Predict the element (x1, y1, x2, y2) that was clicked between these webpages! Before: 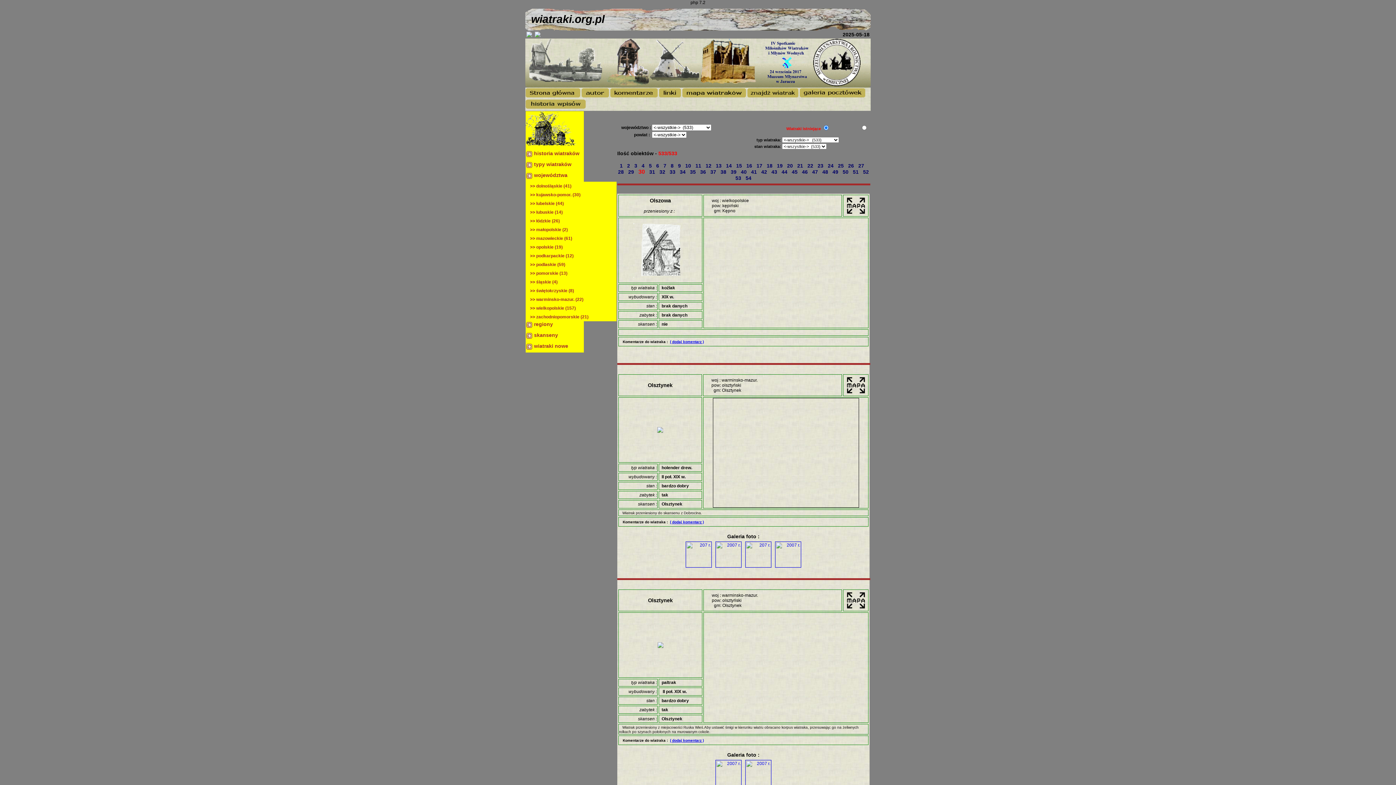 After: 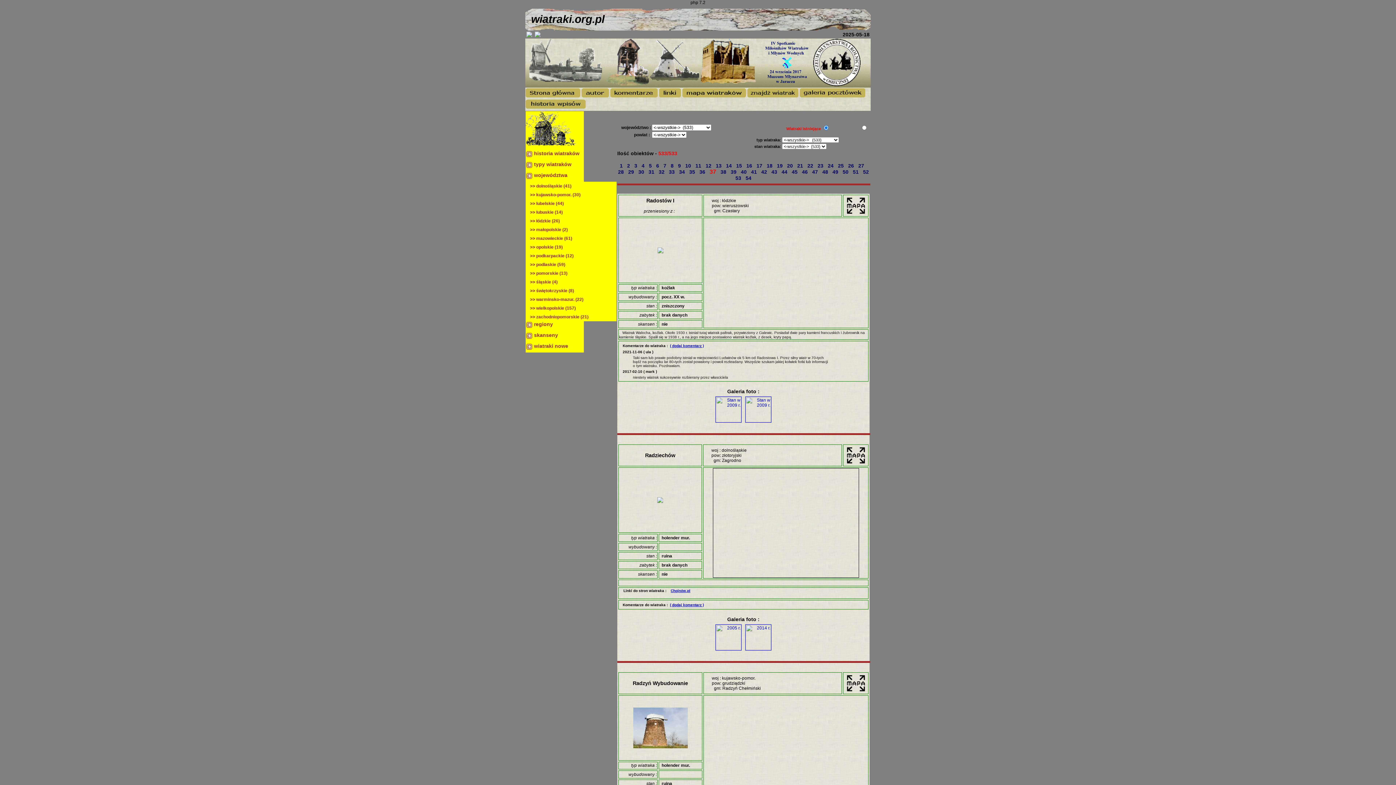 Action: bbox: (710, 169, 717, 174) label: 37 